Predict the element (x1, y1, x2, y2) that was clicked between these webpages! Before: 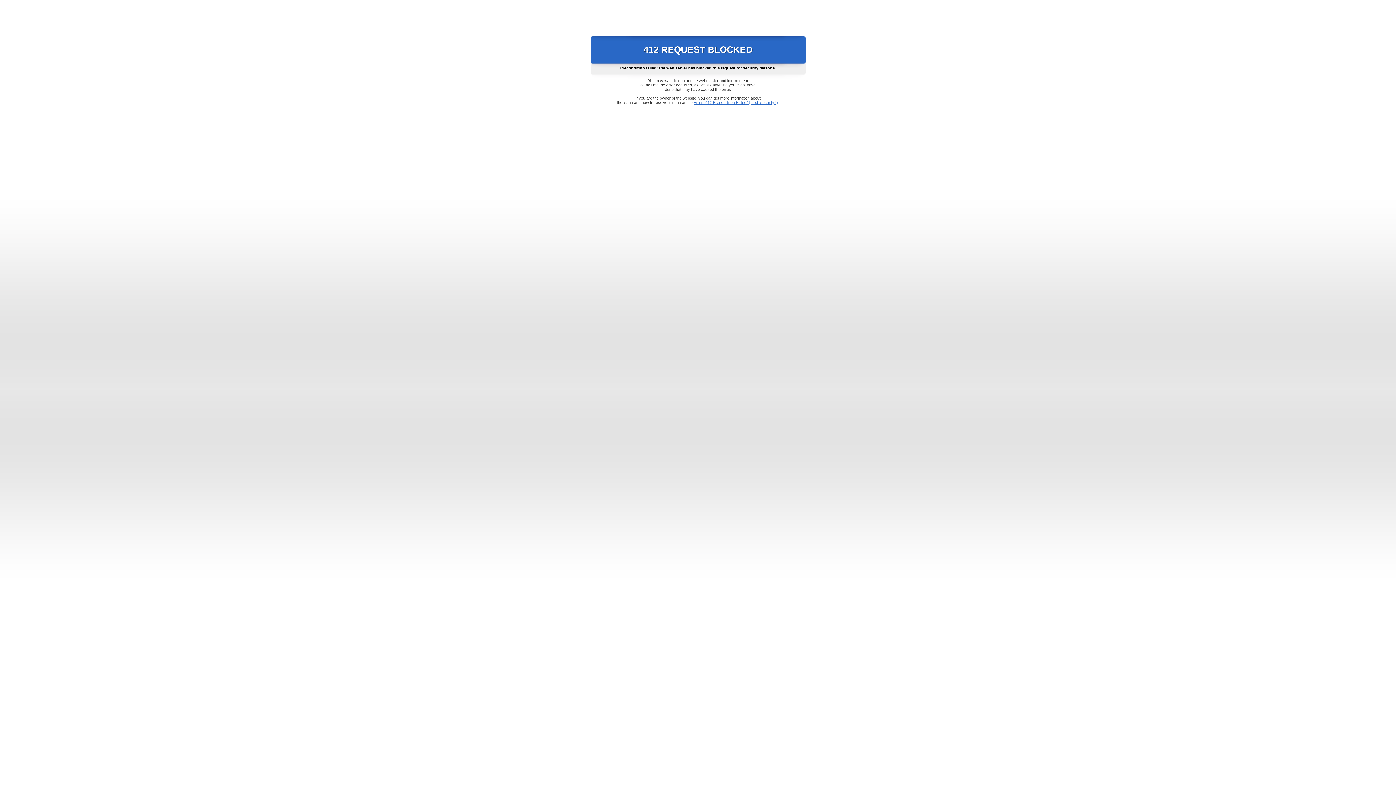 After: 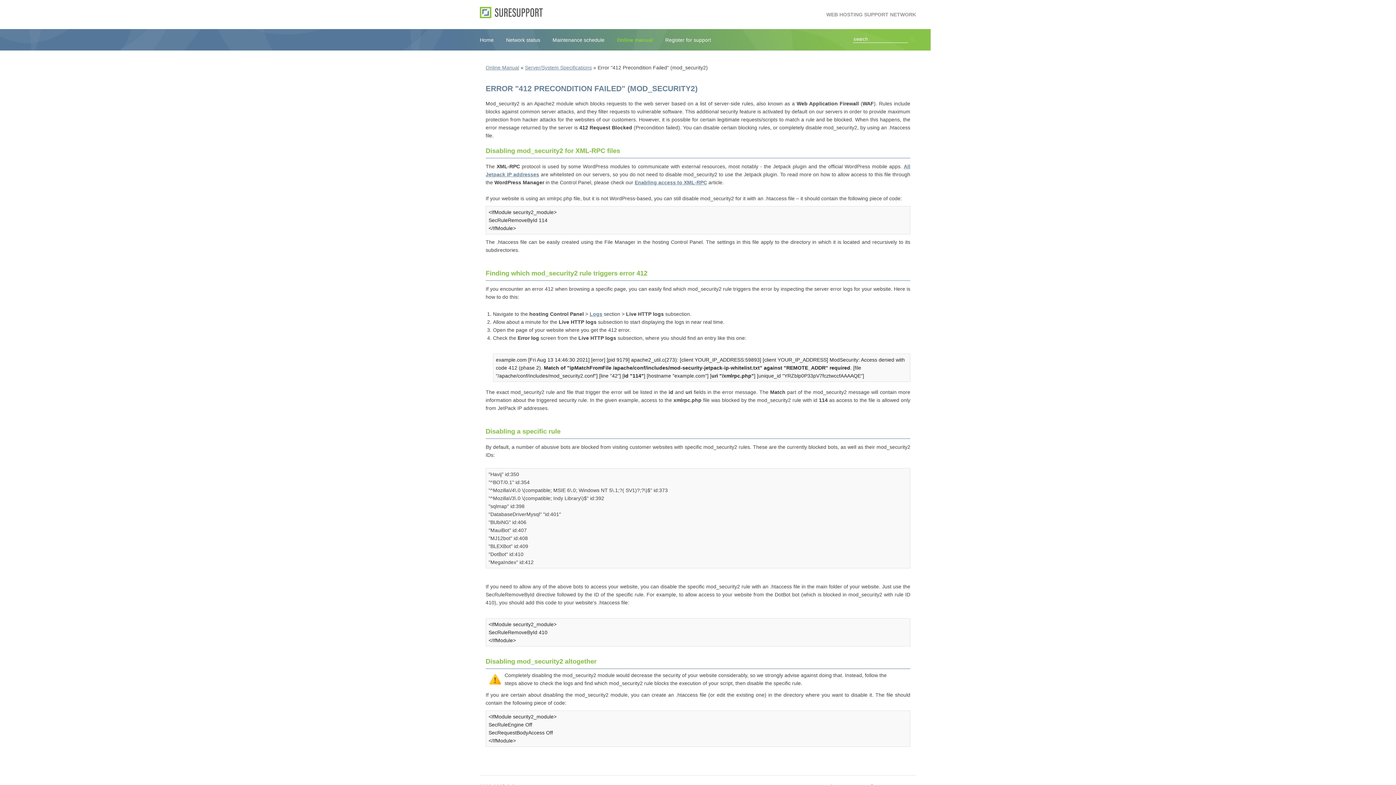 Action: bbox: (693, 100, 778, 104) label: Error "412 Precondition Failed" (mod_security2)